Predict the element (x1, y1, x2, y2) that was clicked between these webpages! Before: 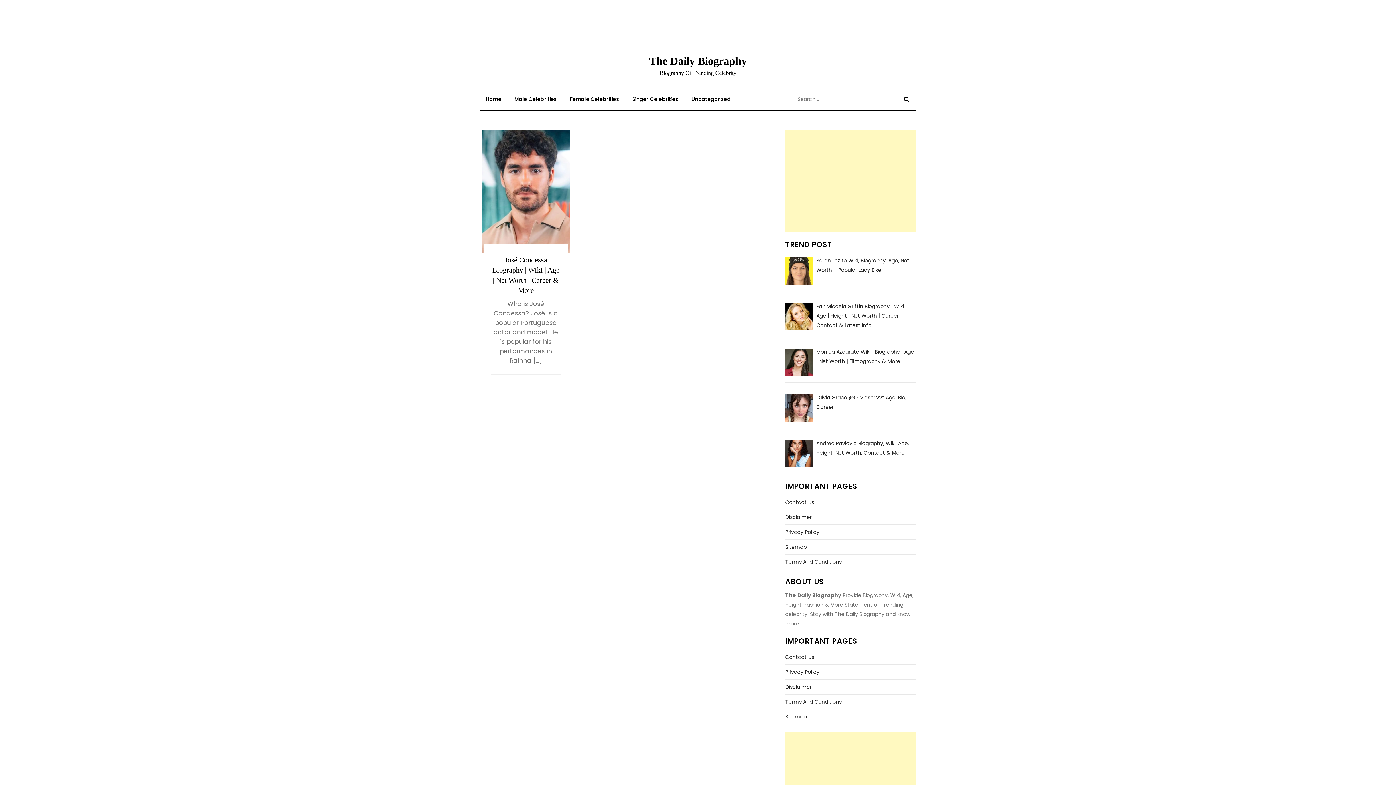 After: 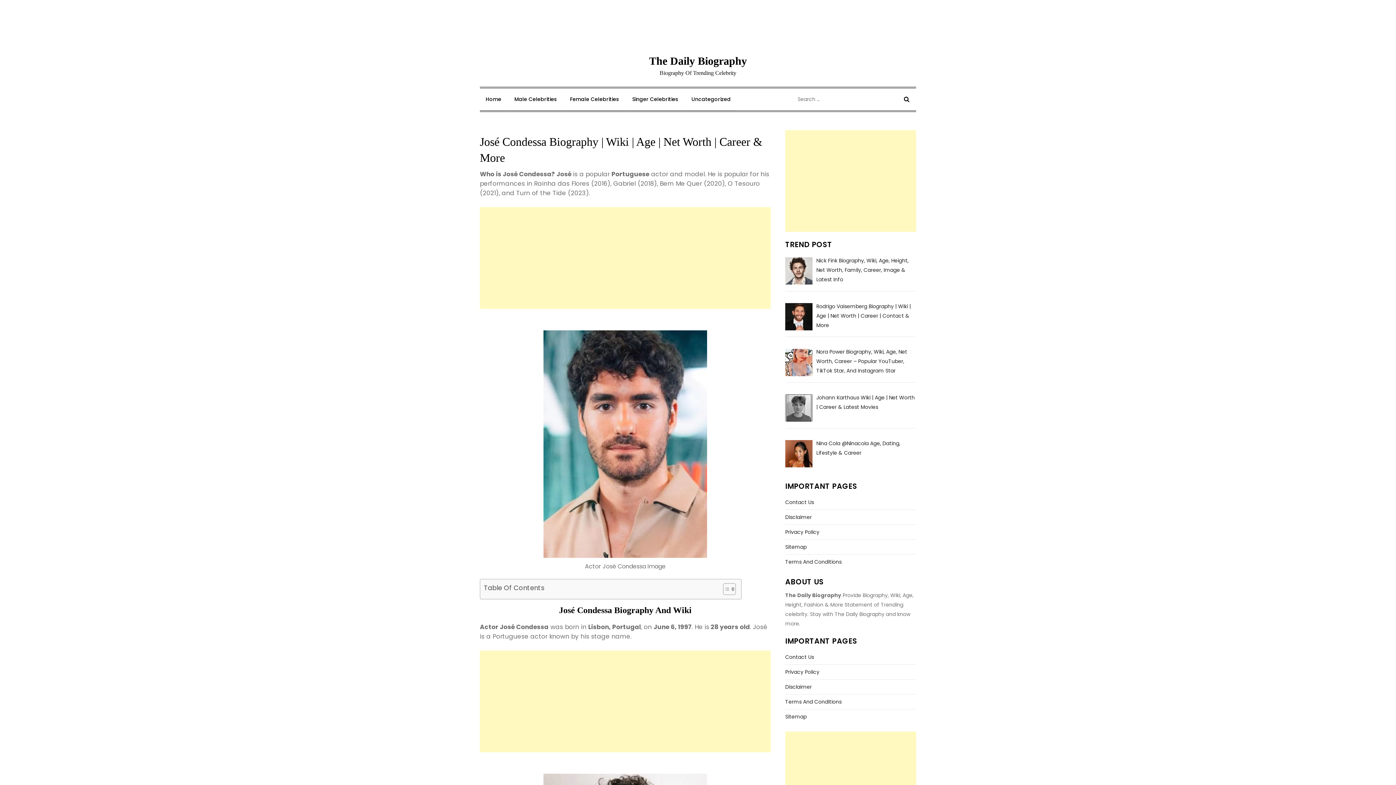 Action: bbox: (481, 187, 570, 194)